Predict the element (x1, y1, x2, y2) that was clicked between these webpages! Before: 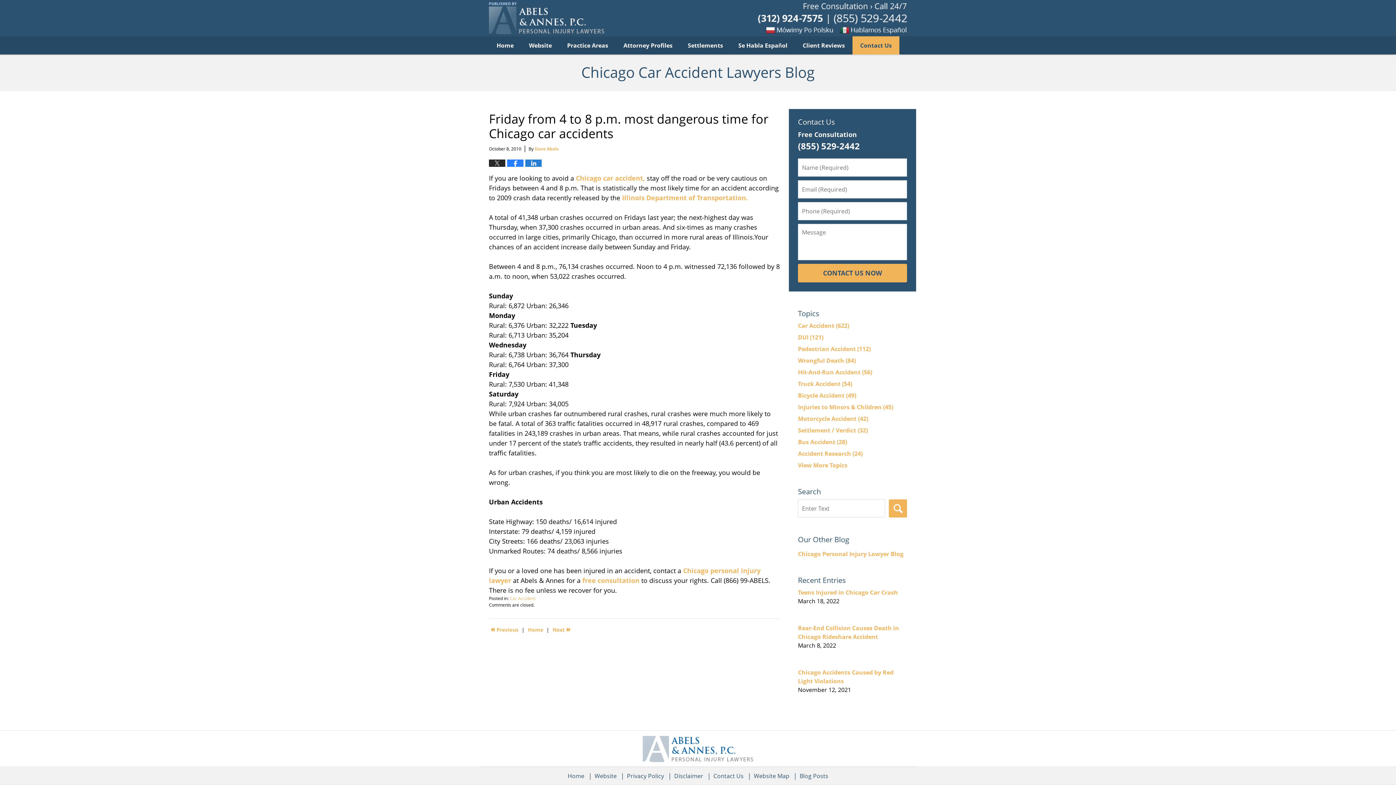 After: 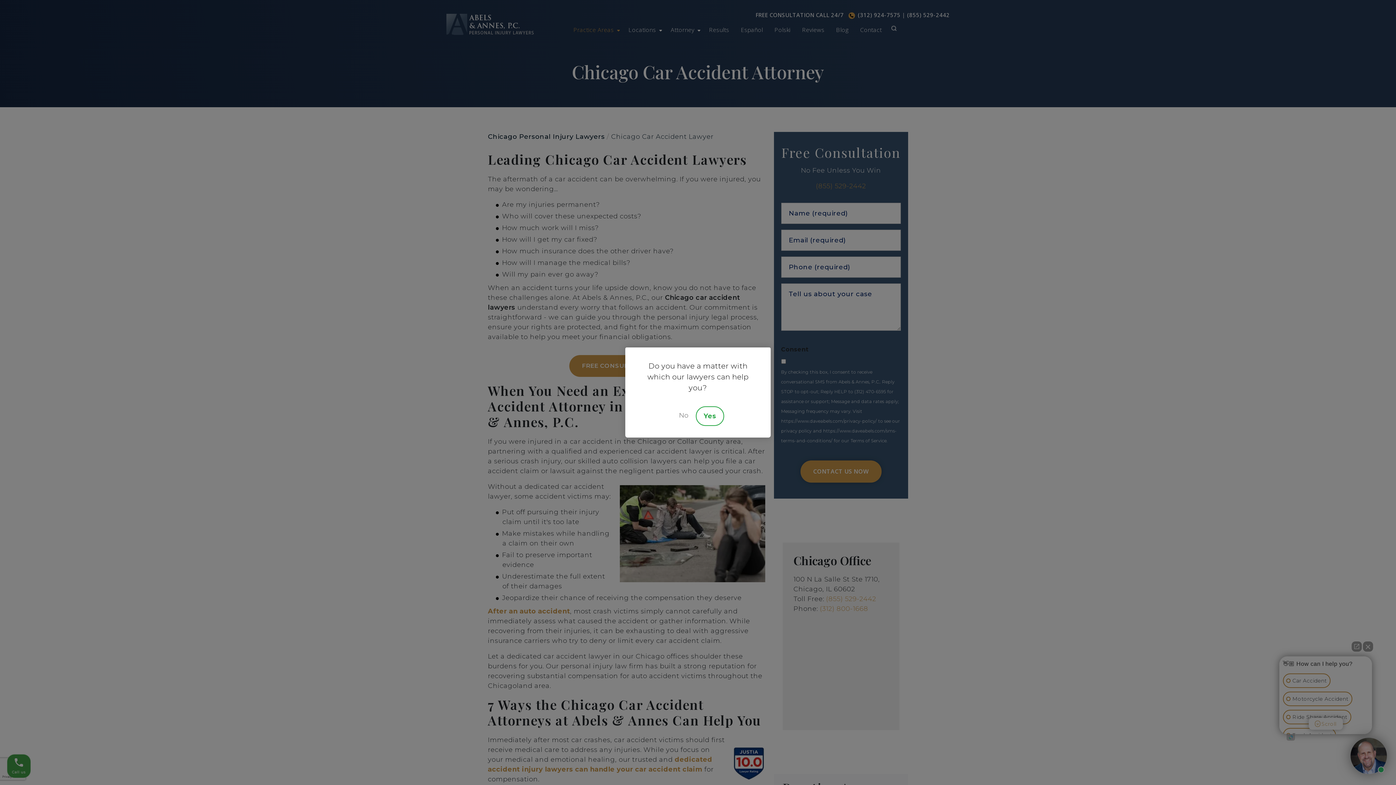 Action: bbox: (559, 36, 616, 54) label: Practice Areas